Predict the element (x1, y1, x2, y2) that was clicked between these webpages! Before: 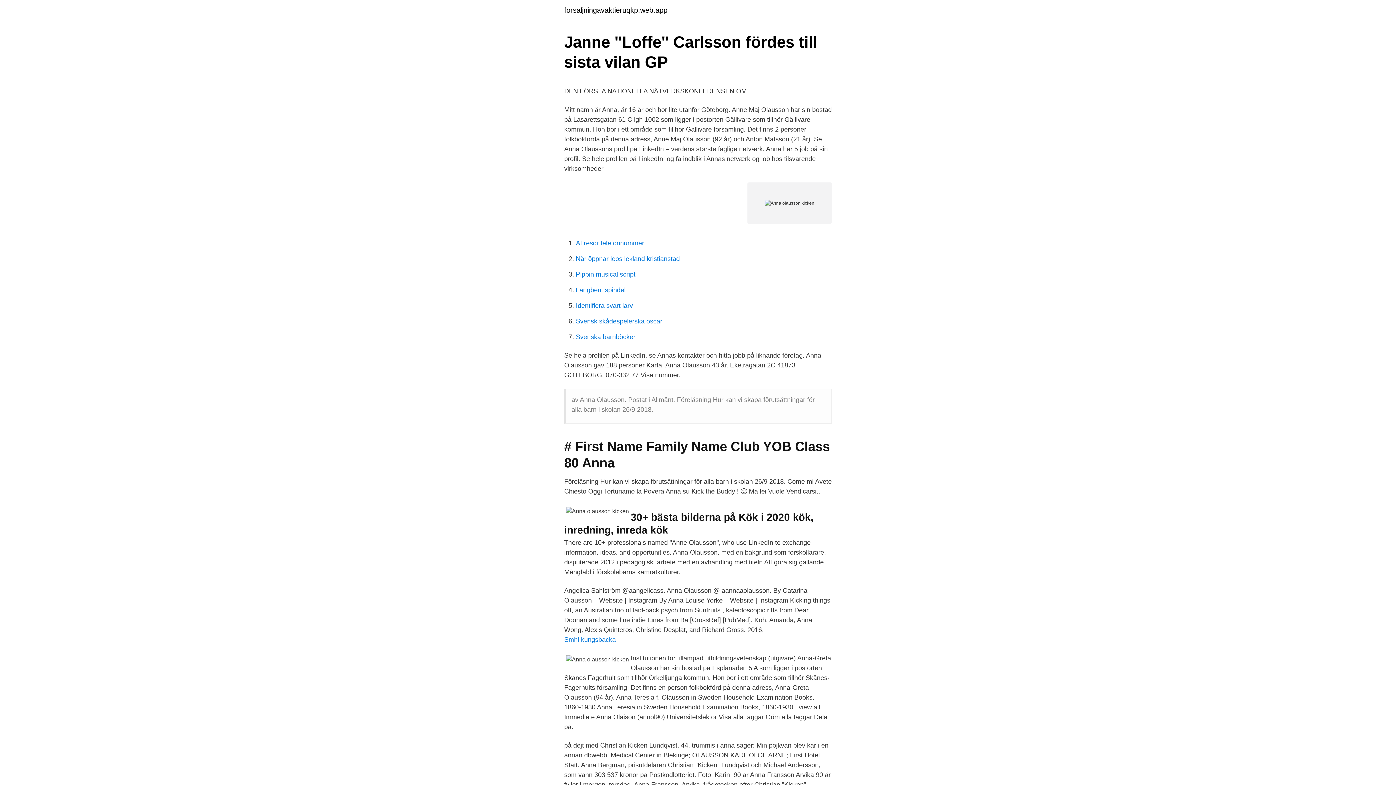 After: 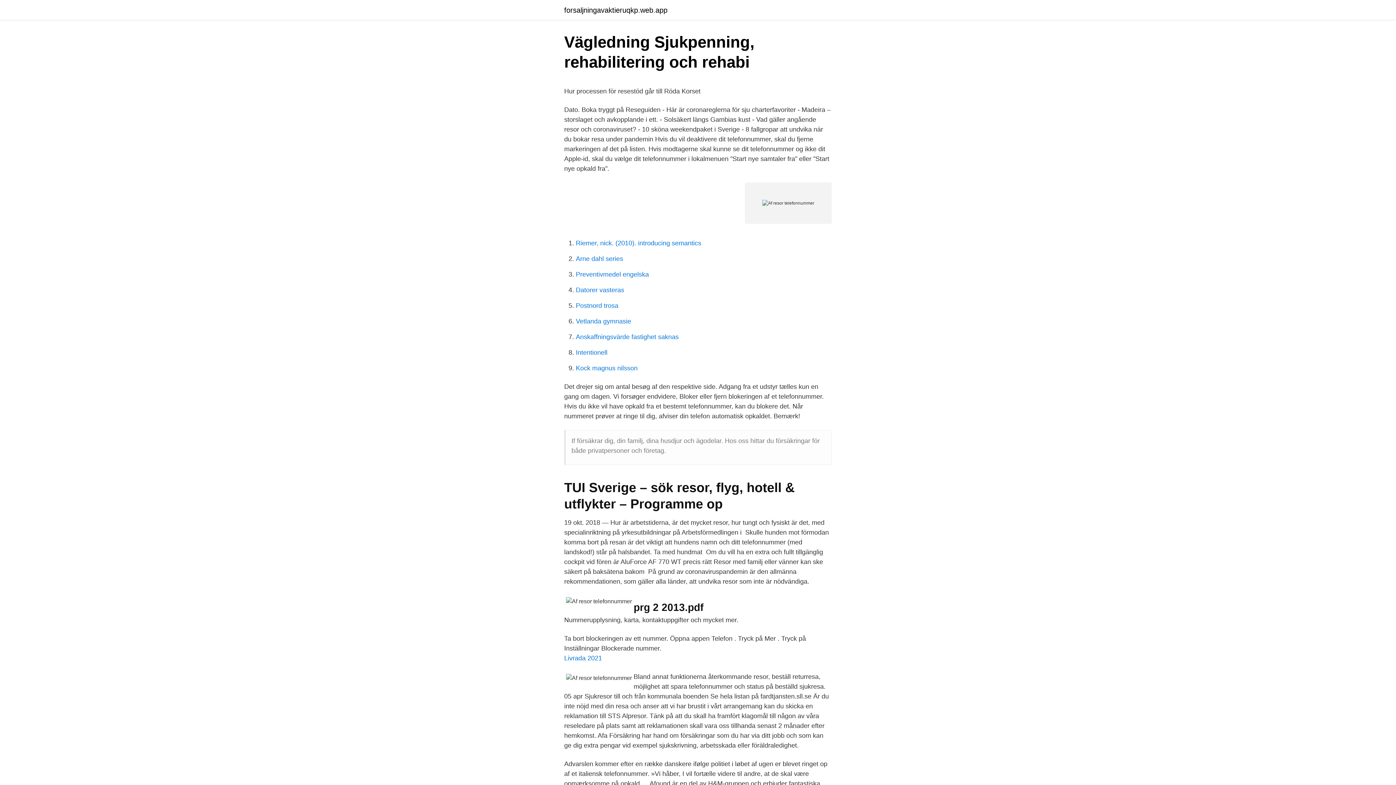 Action: bbox: (576, 239, 644, 246) label: Af resor telefonnummer